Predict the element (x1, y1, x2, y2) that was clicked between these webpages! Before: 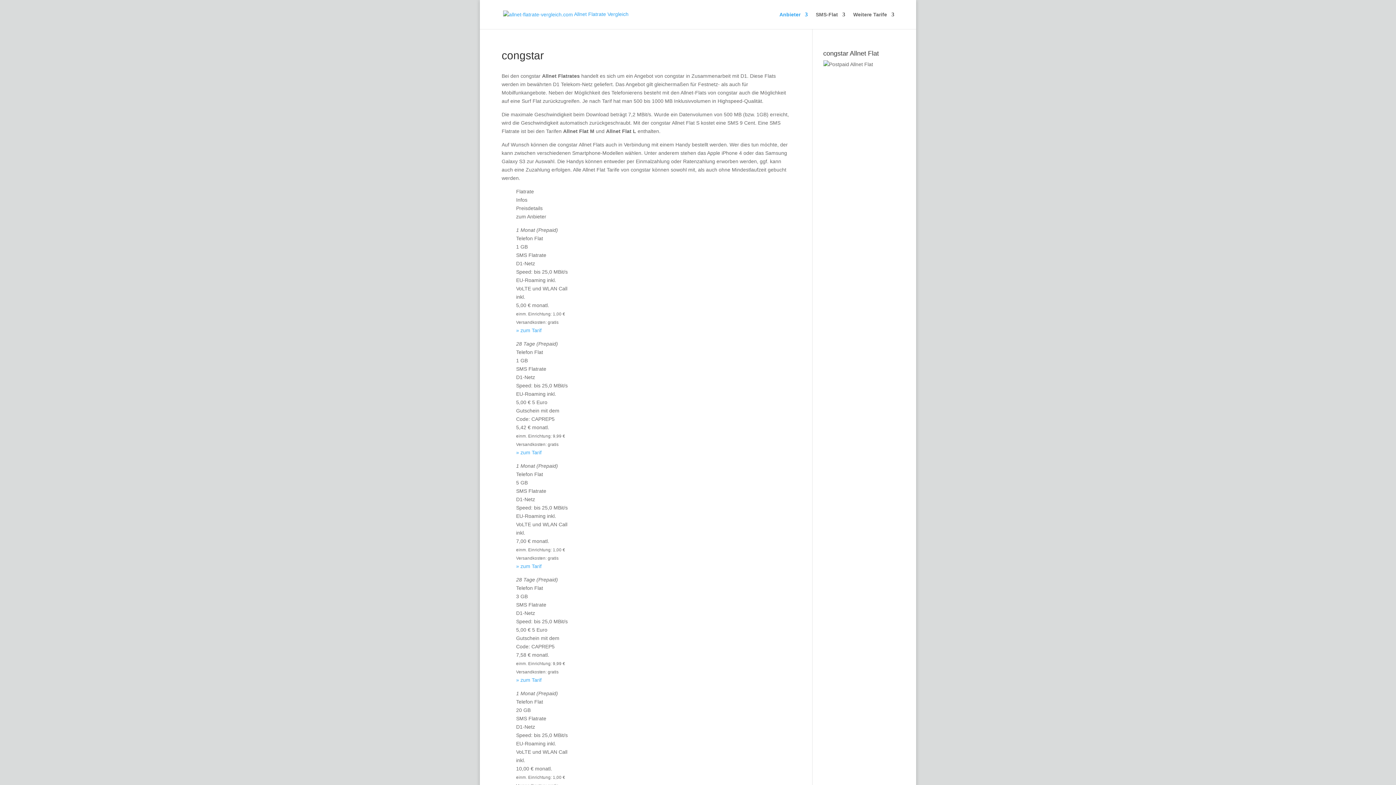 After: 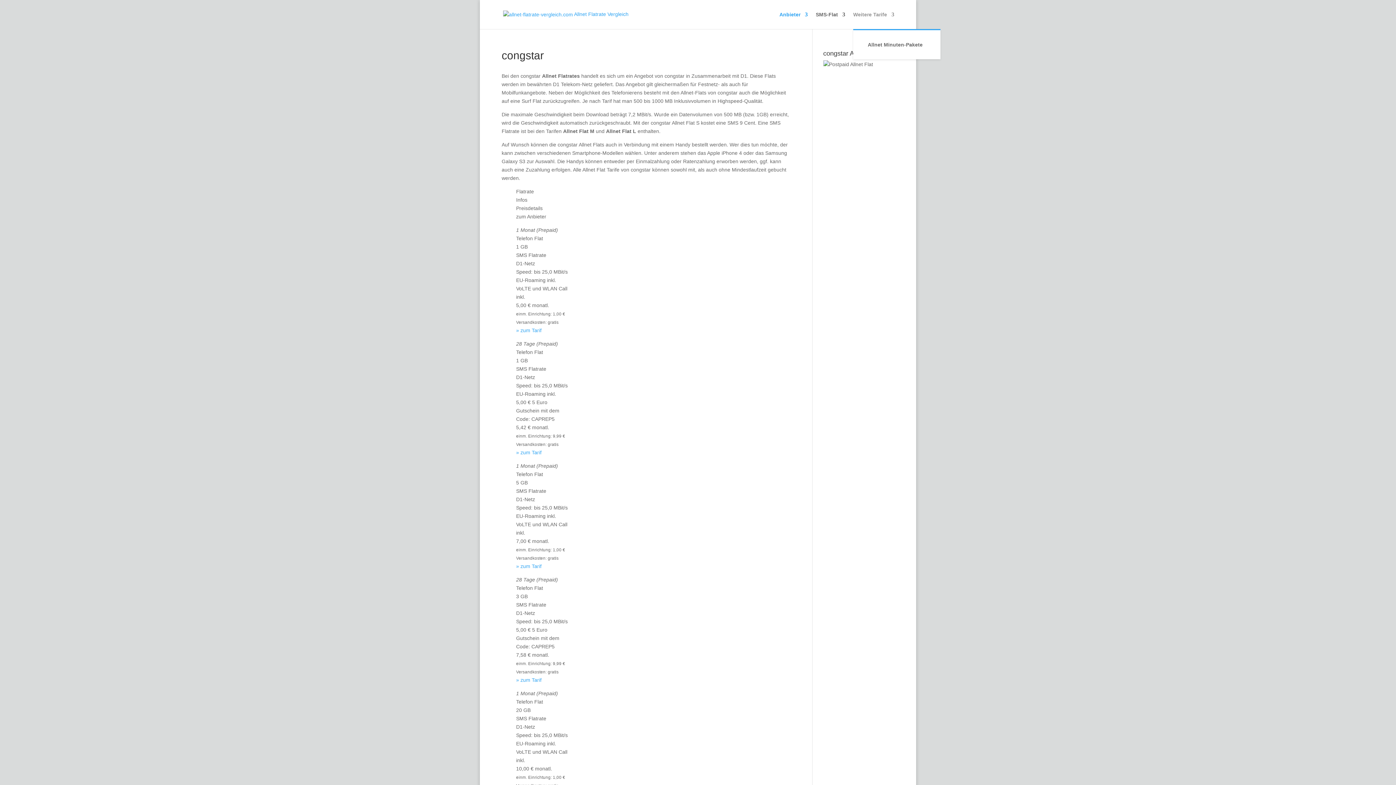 Action: label: Weitere Tarife bbox: (853, 12, 894, 29)